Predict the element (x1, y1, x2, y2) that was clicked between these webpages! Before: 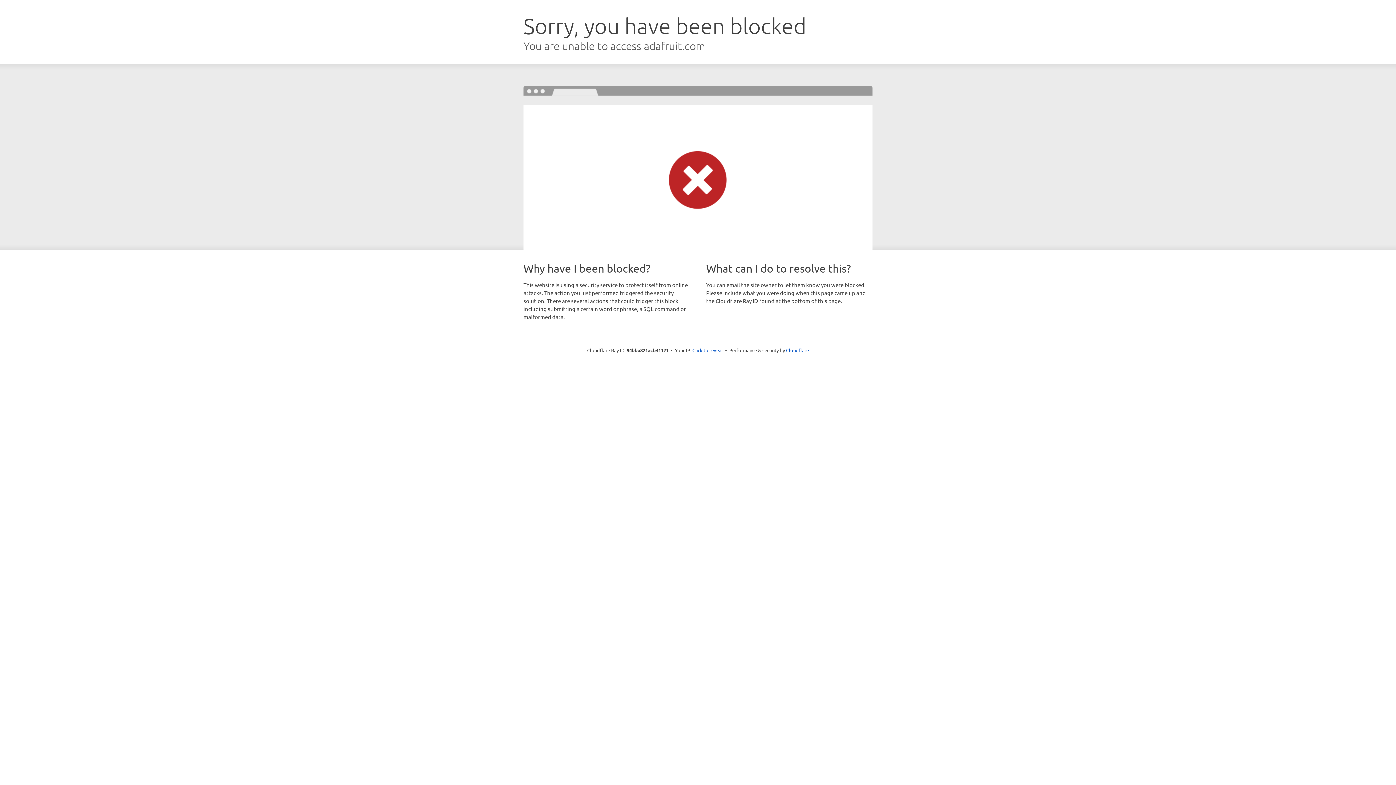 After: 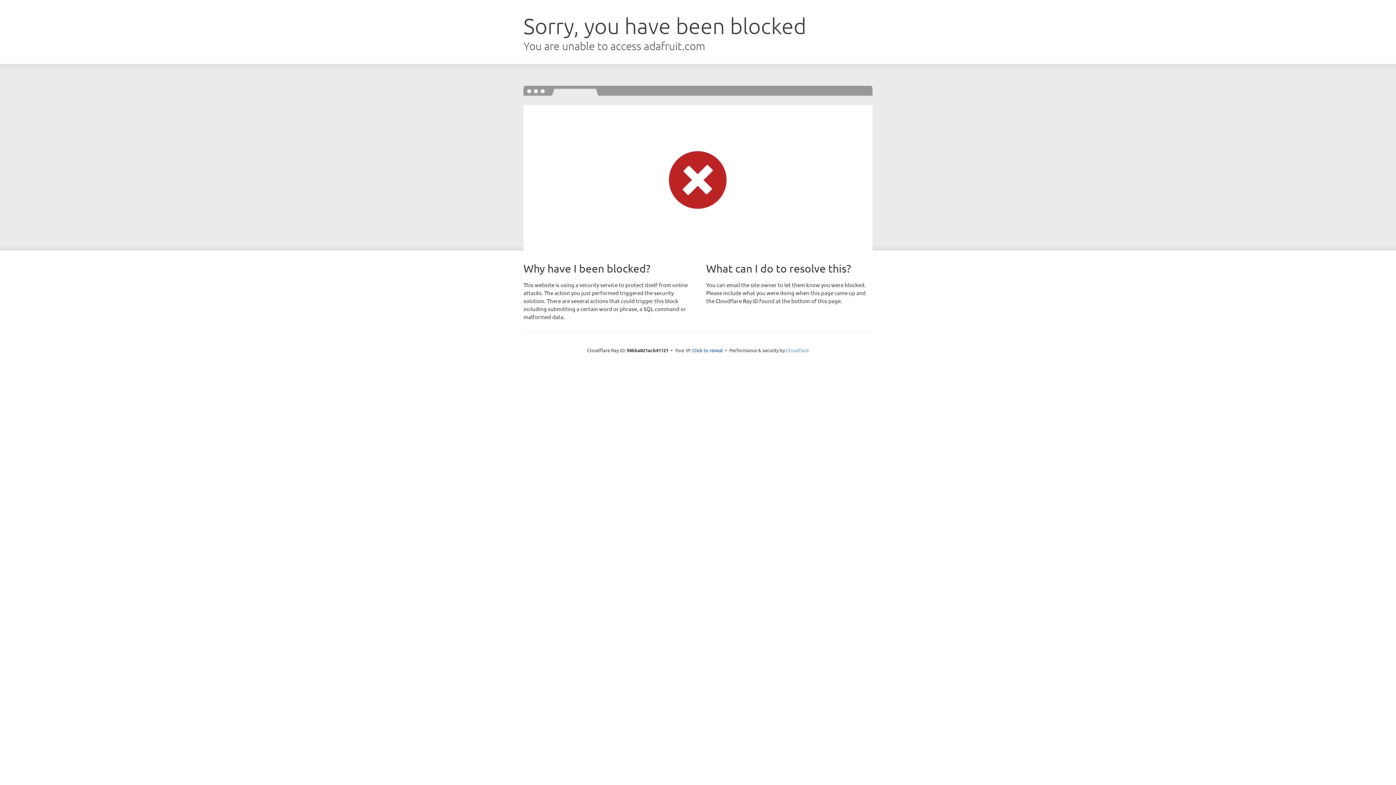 Action: label: Cloudflare bbox: (786, 347, 809, 353)